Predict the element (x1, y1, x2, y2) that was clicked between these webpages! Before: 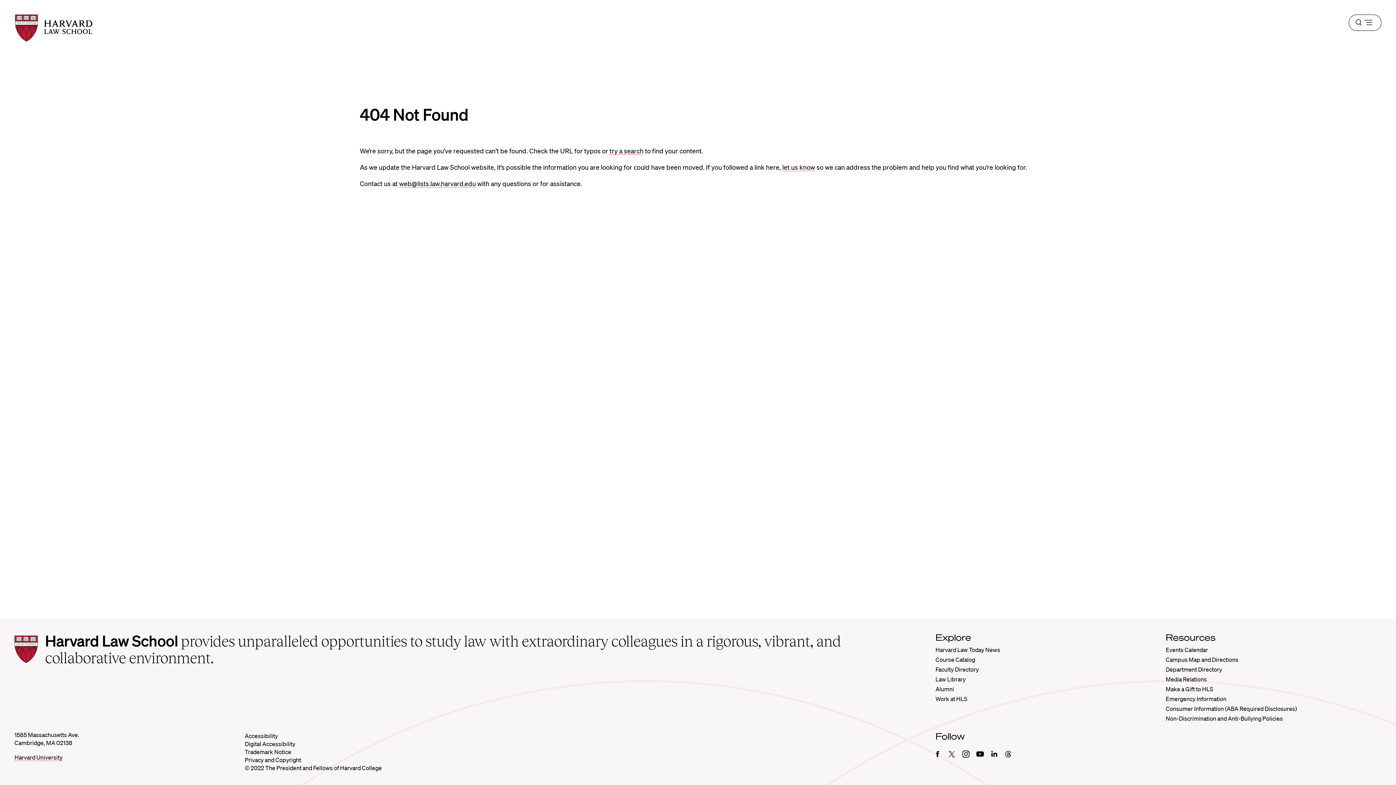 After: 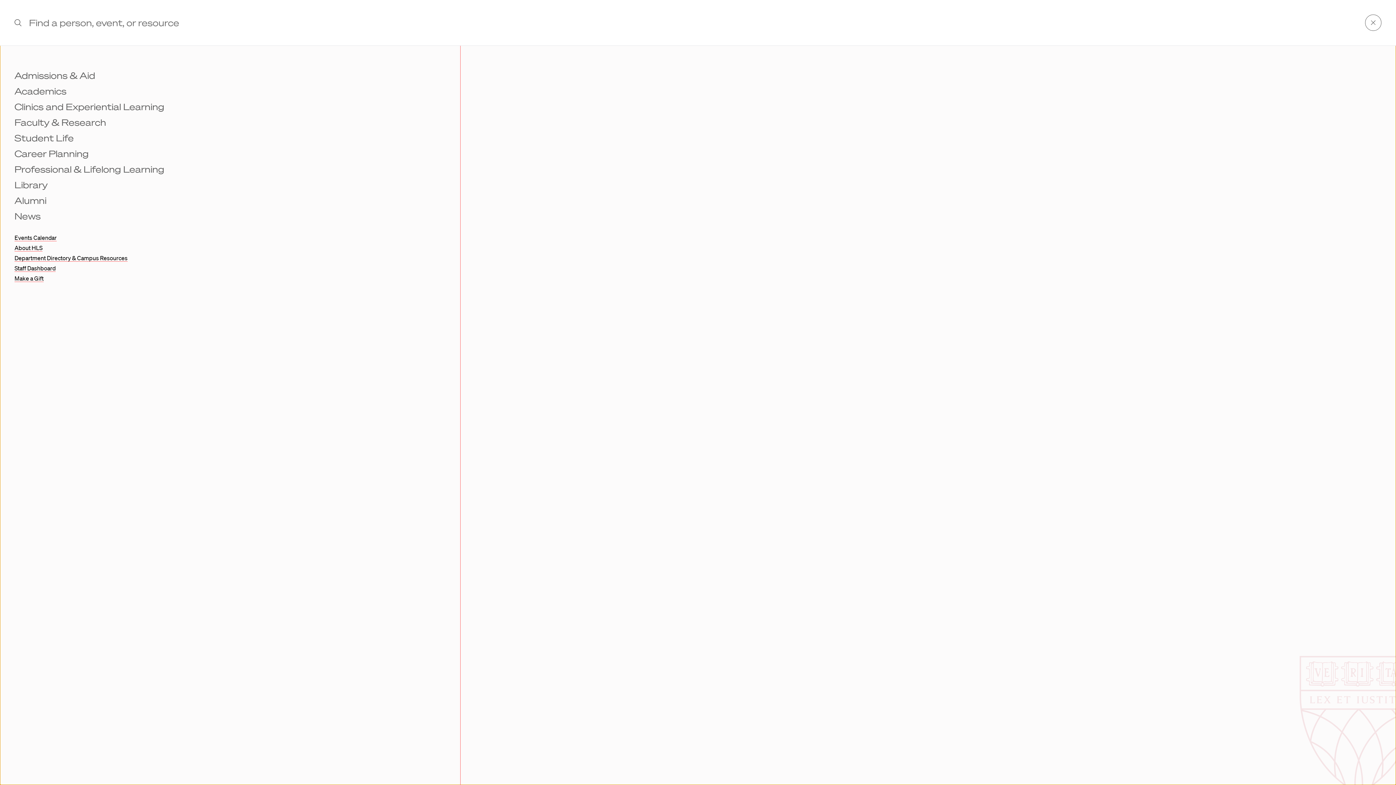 Action: bbox: (609, 146, 643, 154) label: try a search